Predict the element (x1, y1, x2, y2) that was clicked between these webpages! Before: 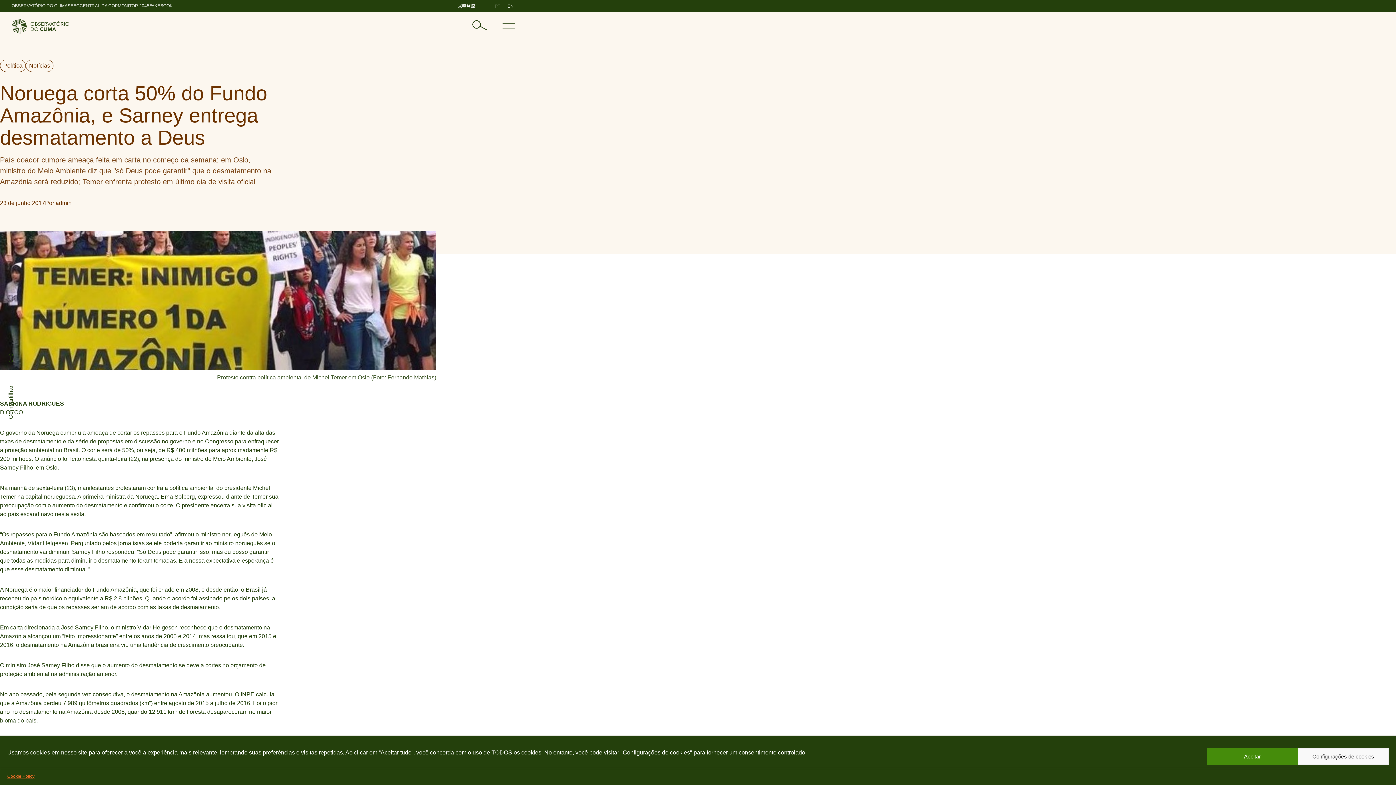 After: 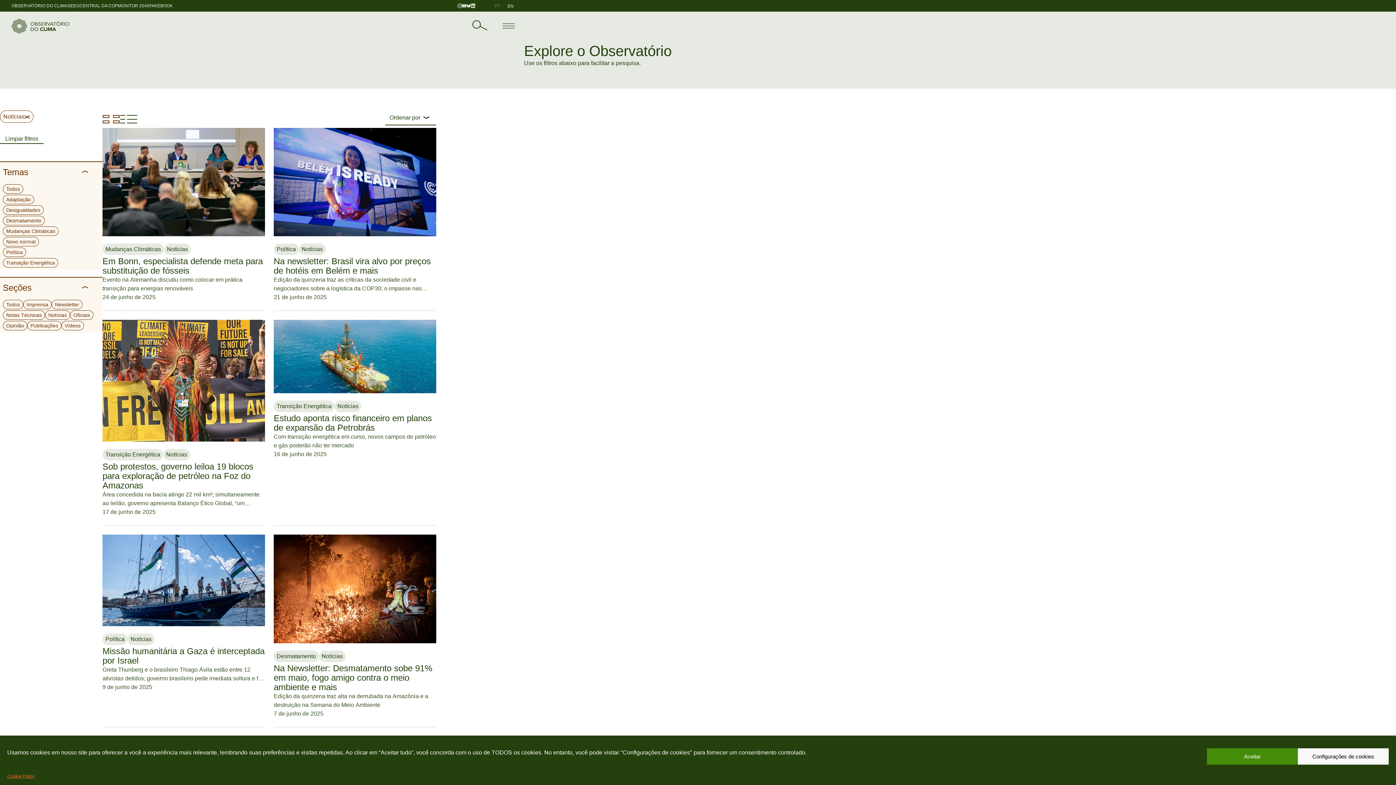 Action: bbox: (25, 59, 53, 72) label: Notícias